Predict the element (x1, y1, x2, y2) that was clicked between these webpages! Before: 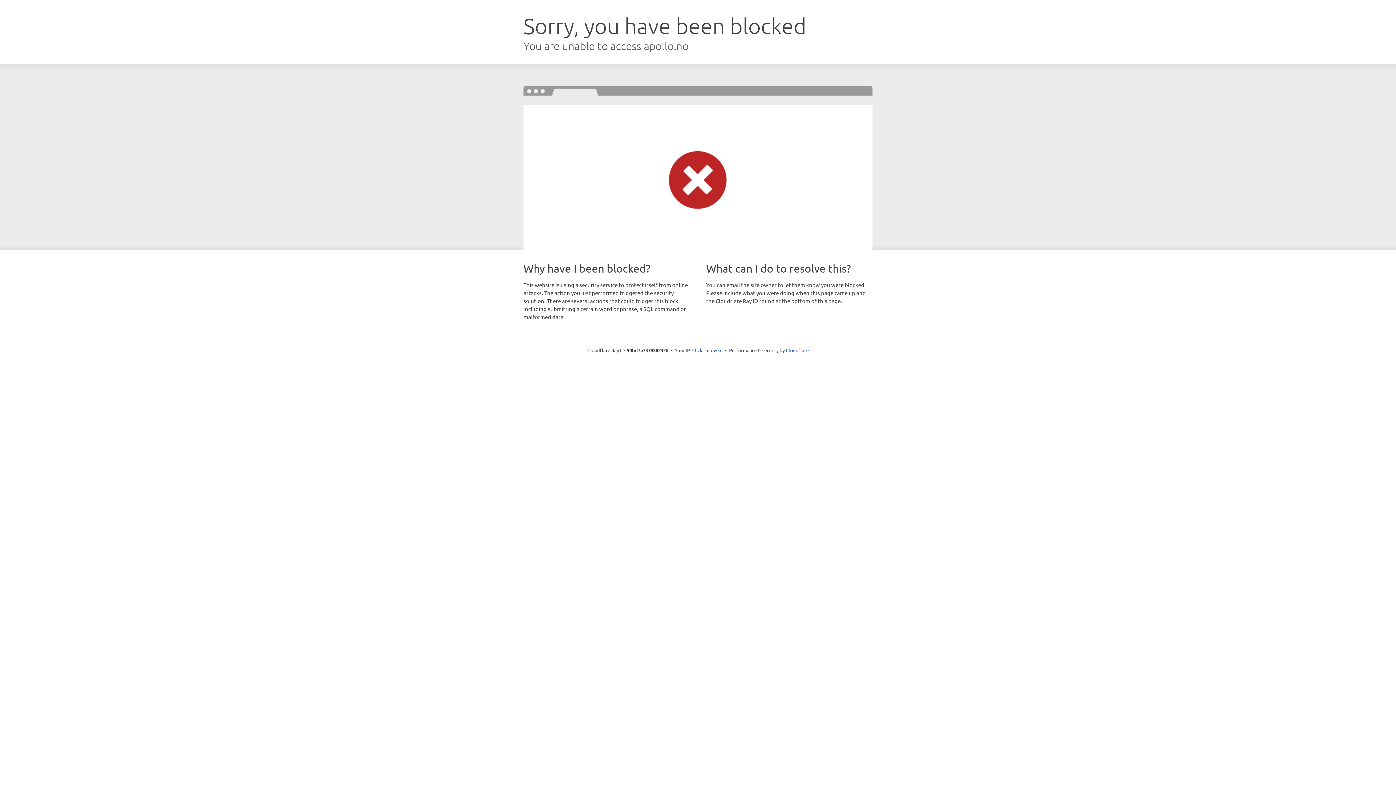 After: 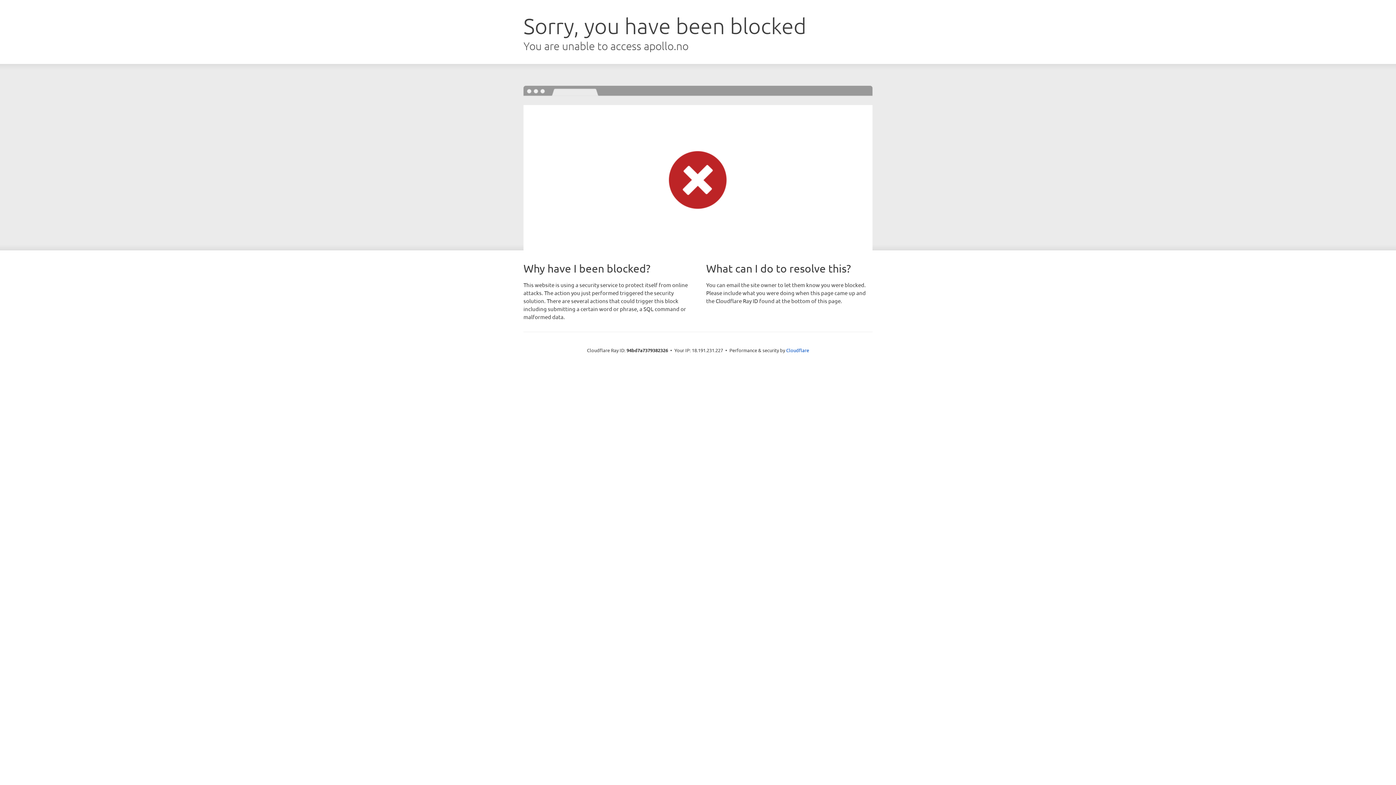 Action: label: Click to reveal bbox: (692, 346, 722, 353)